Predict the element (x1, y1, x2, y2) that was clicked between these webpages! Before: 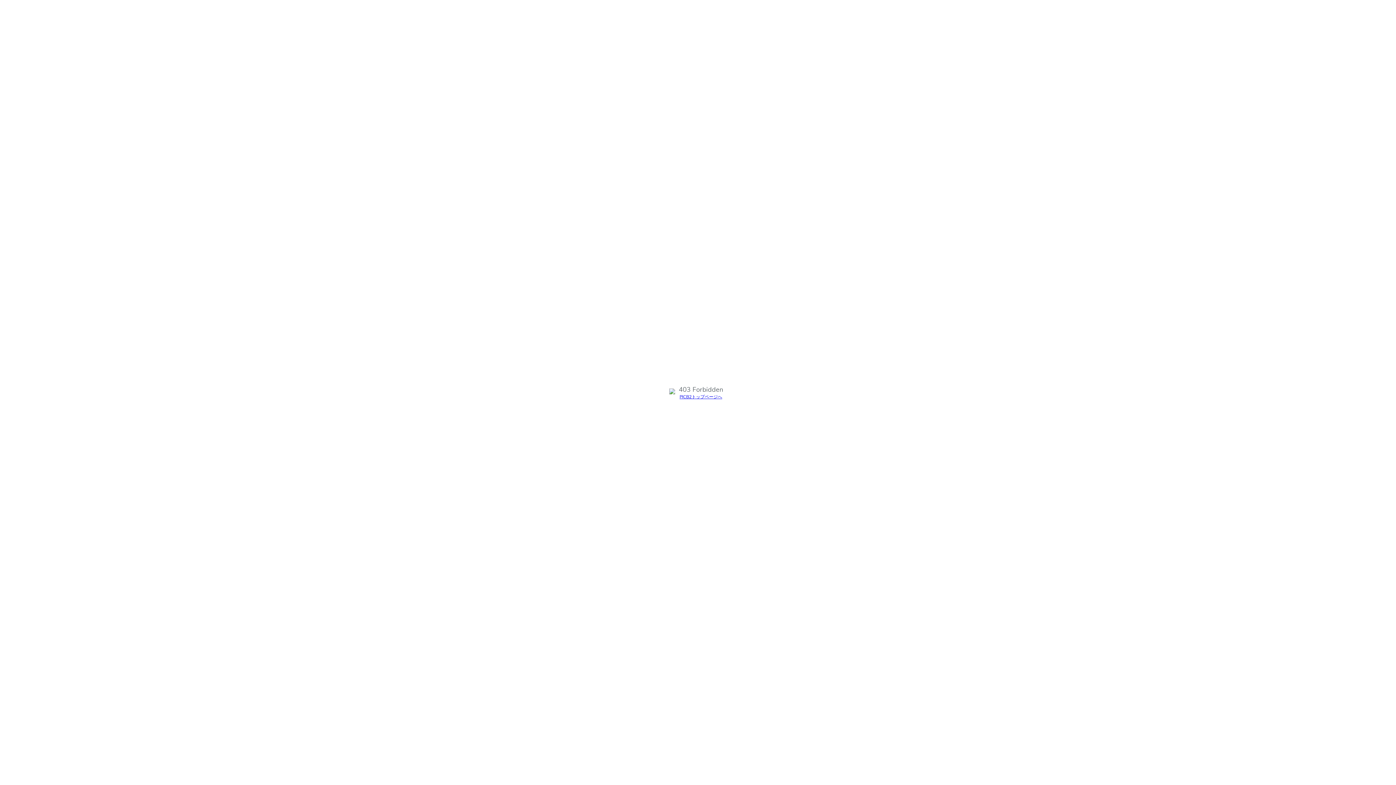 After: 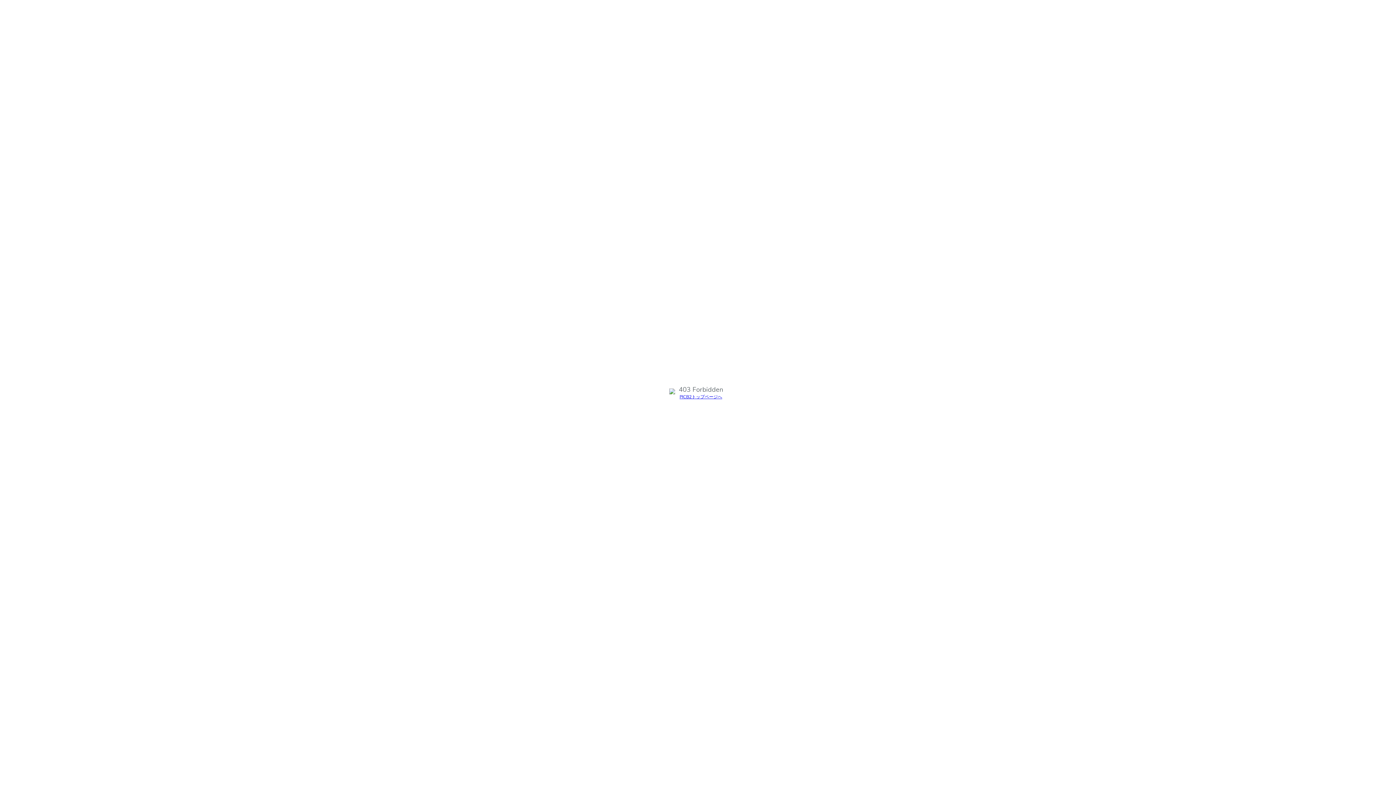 Action: bbox: (679, 394, 722, 399) label: PICB2トップページへ